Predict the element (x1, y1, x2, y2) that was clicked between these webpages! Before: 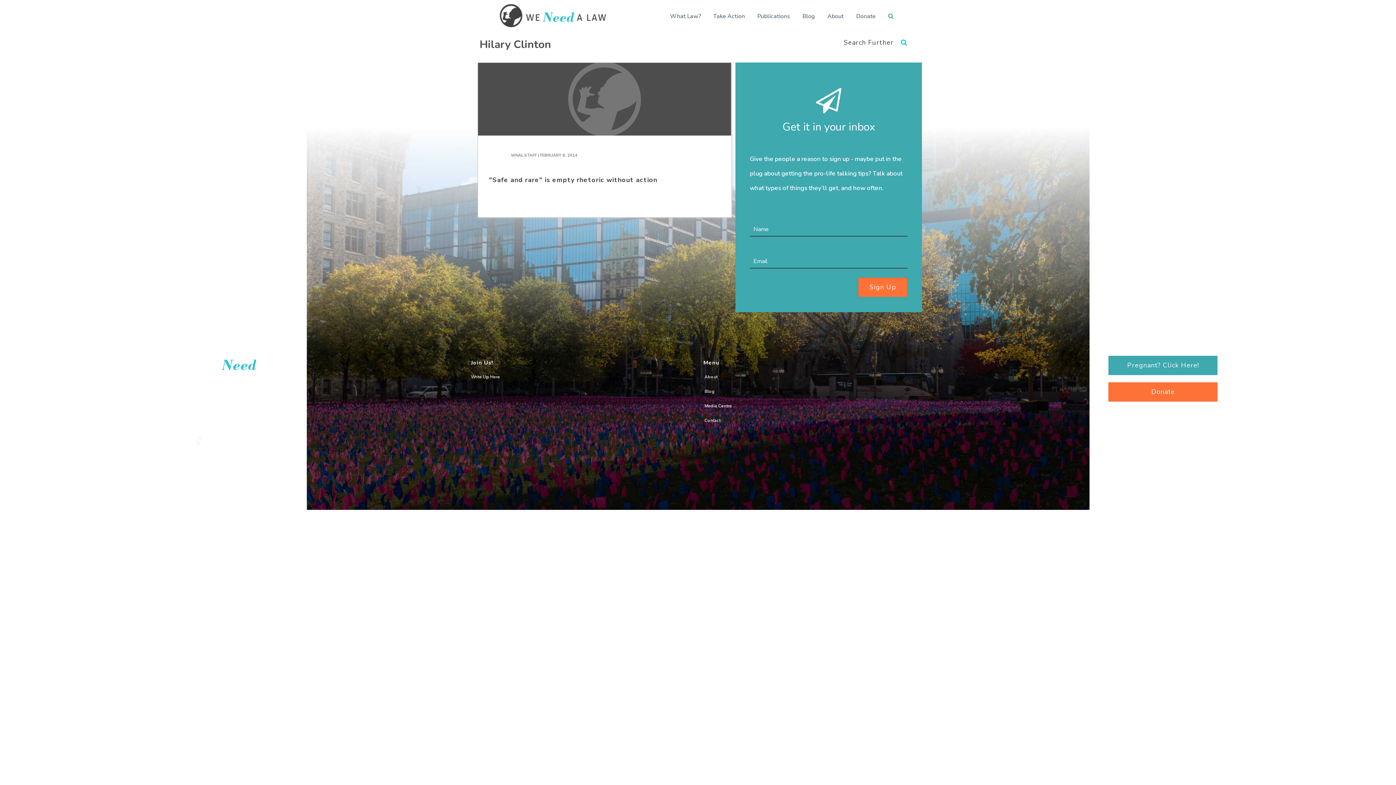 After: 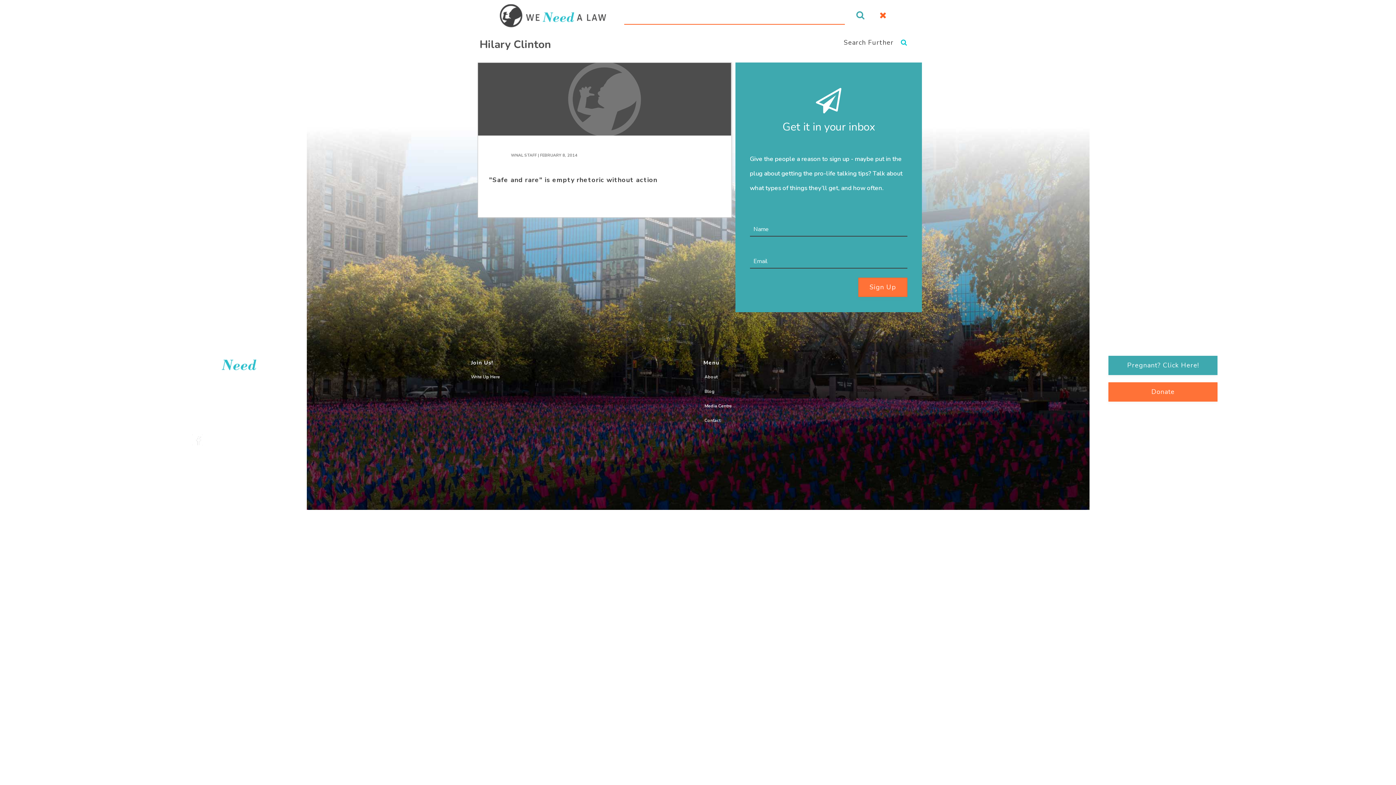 Action: bbox: (881, 6, 900, 26)